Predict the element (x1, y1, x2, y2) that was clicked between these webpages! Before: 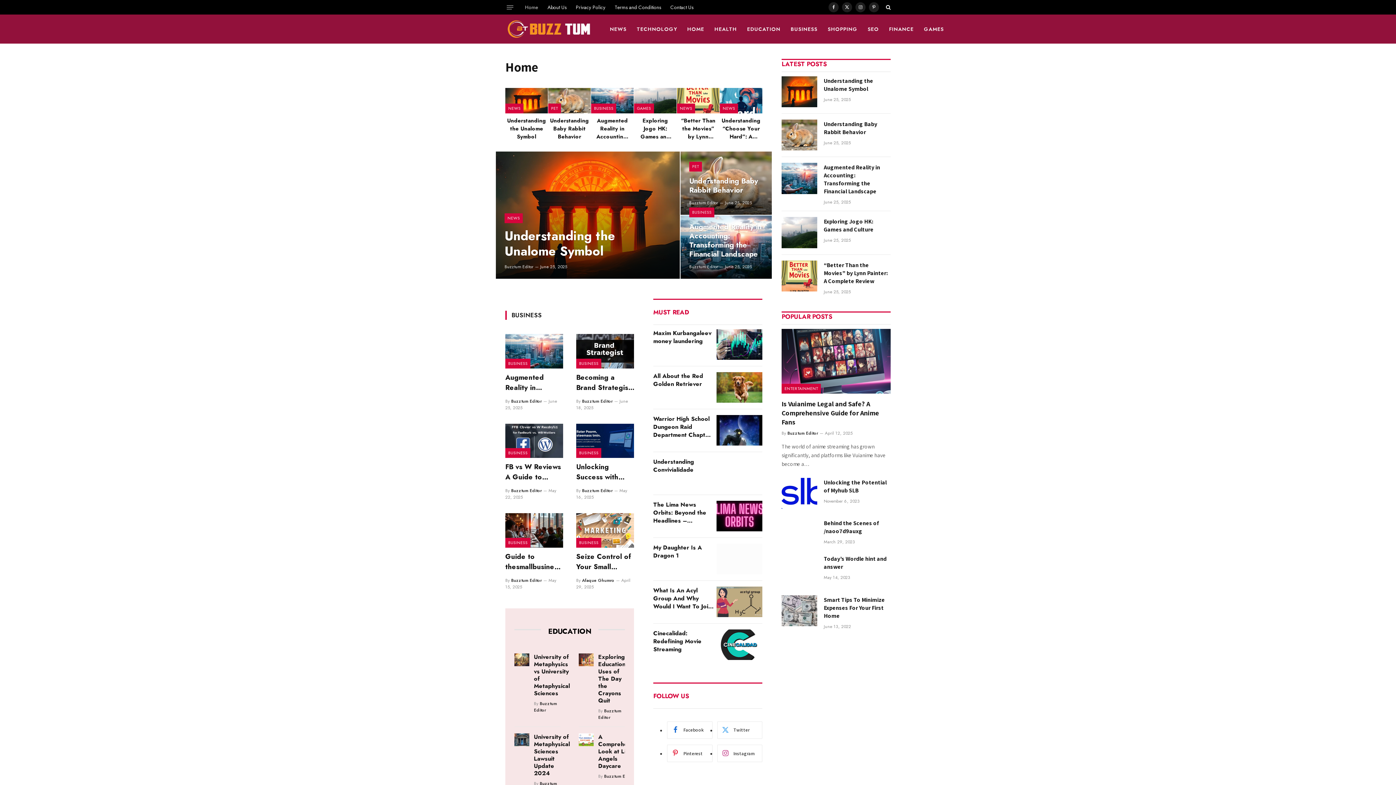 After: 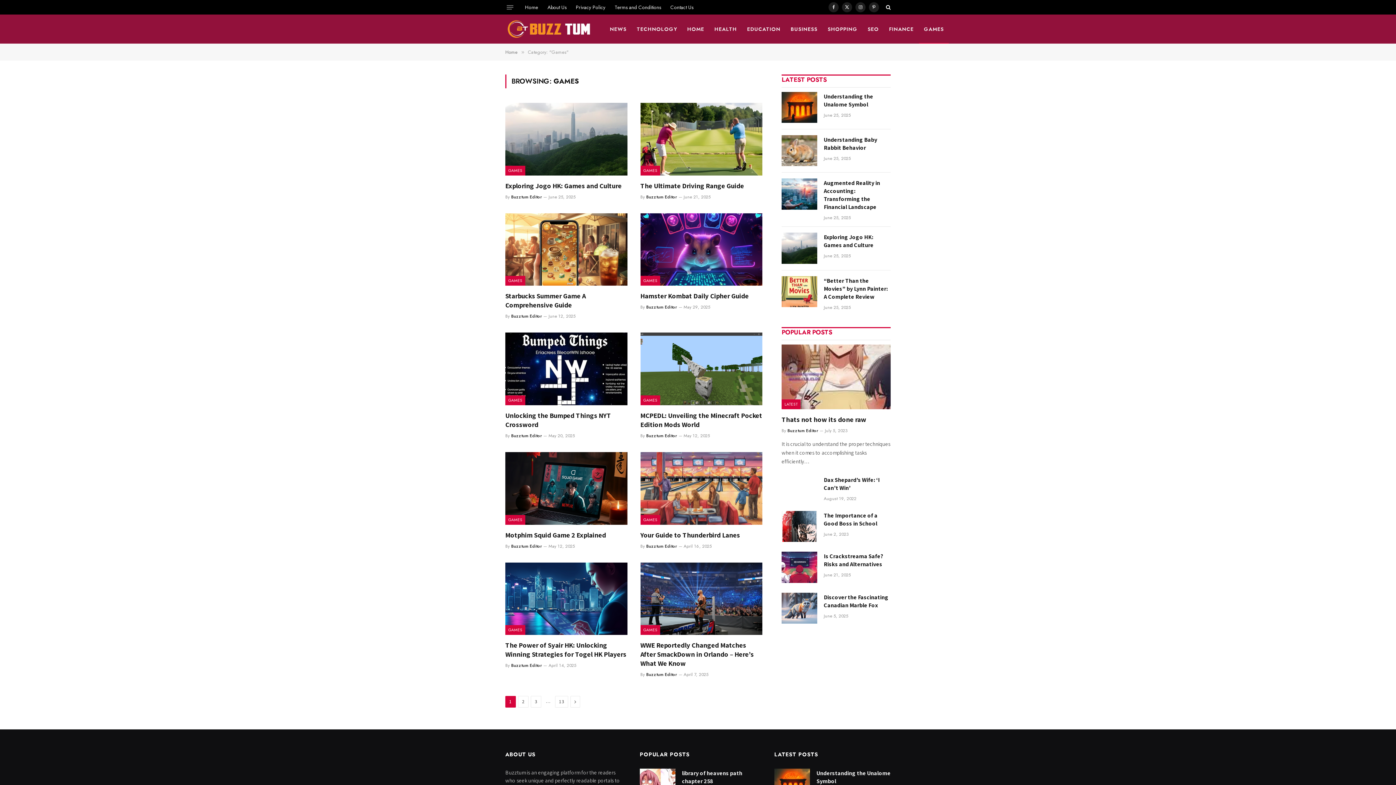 Action: bbox: (919, 14, 949, 43) label: GAMES